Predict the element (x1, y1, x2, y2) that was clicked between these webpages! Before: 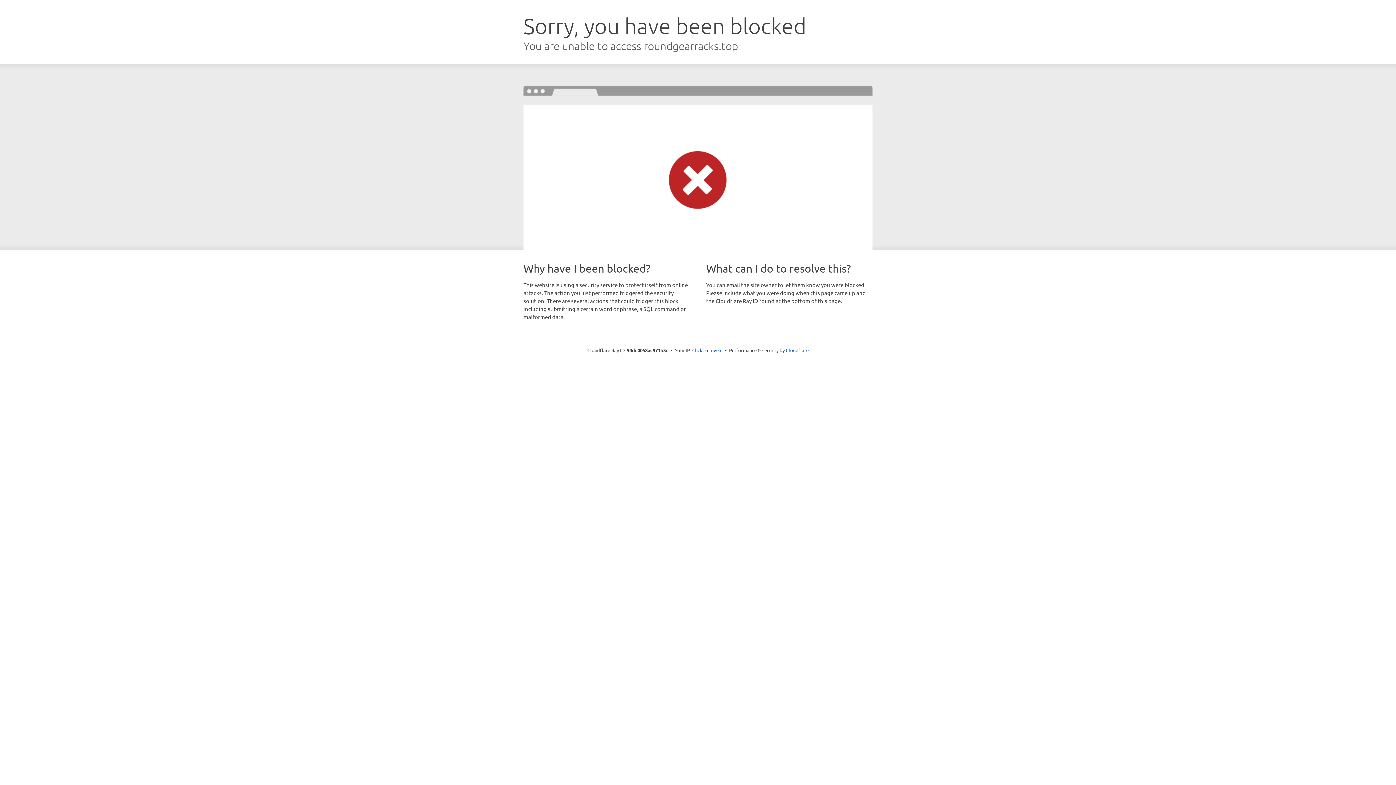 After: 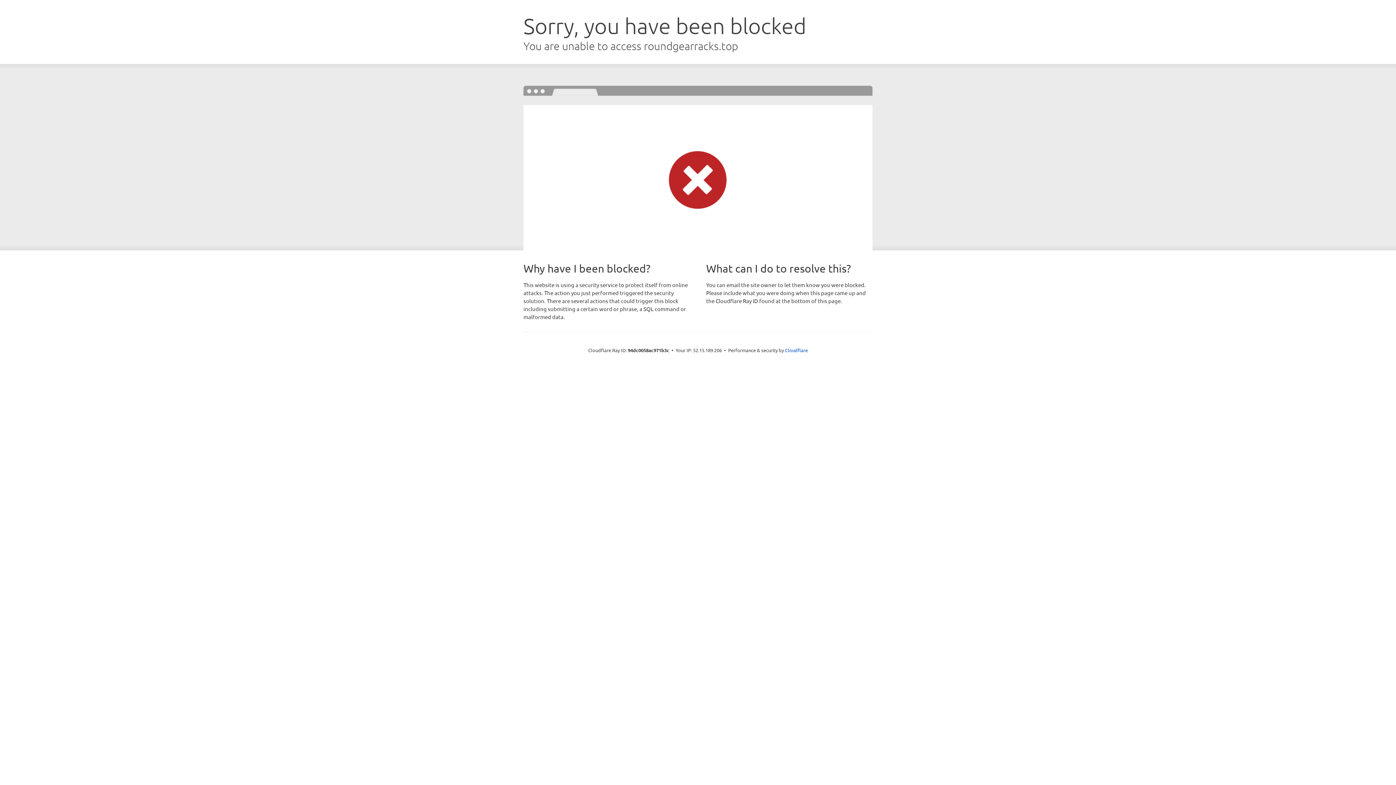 Action: bbox: (692, 346, 722, 353) label: Click to reveal